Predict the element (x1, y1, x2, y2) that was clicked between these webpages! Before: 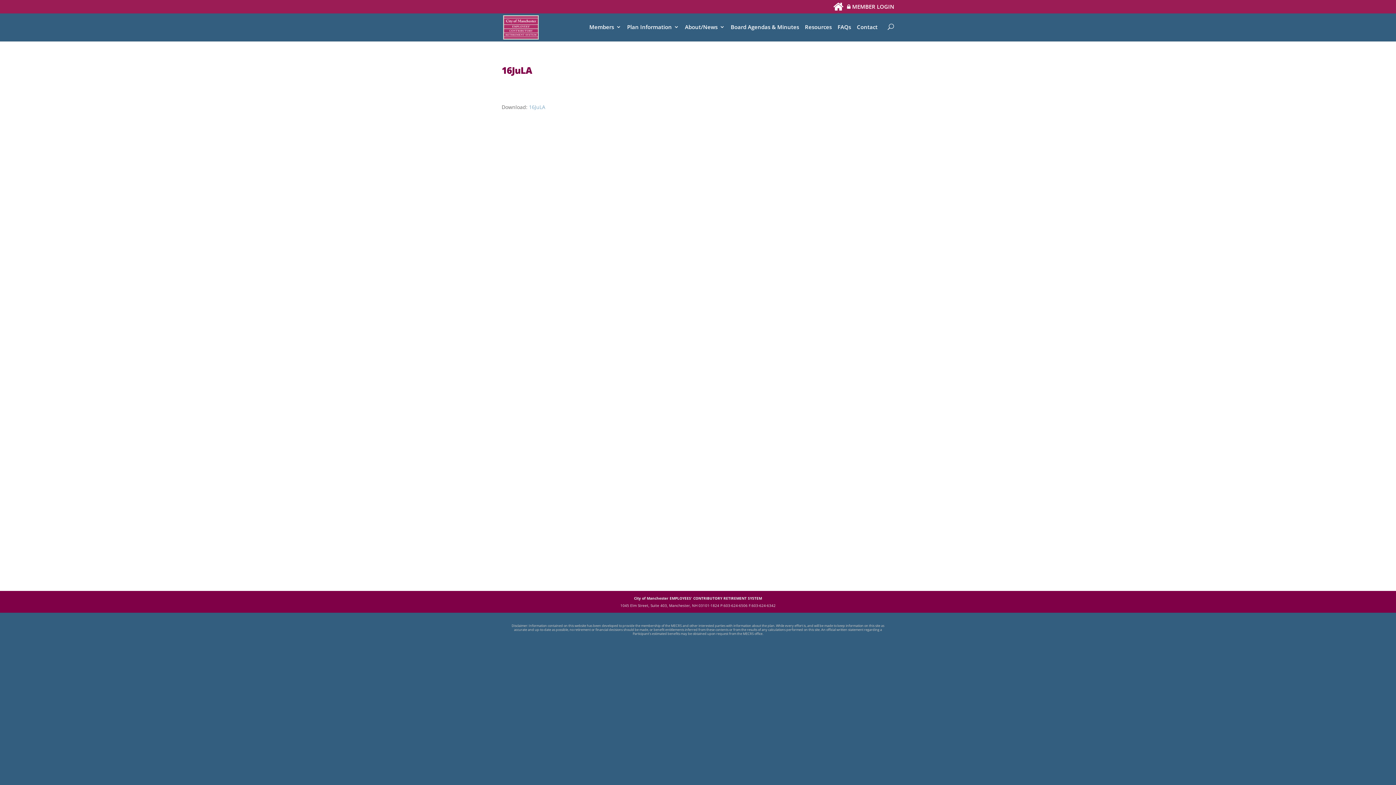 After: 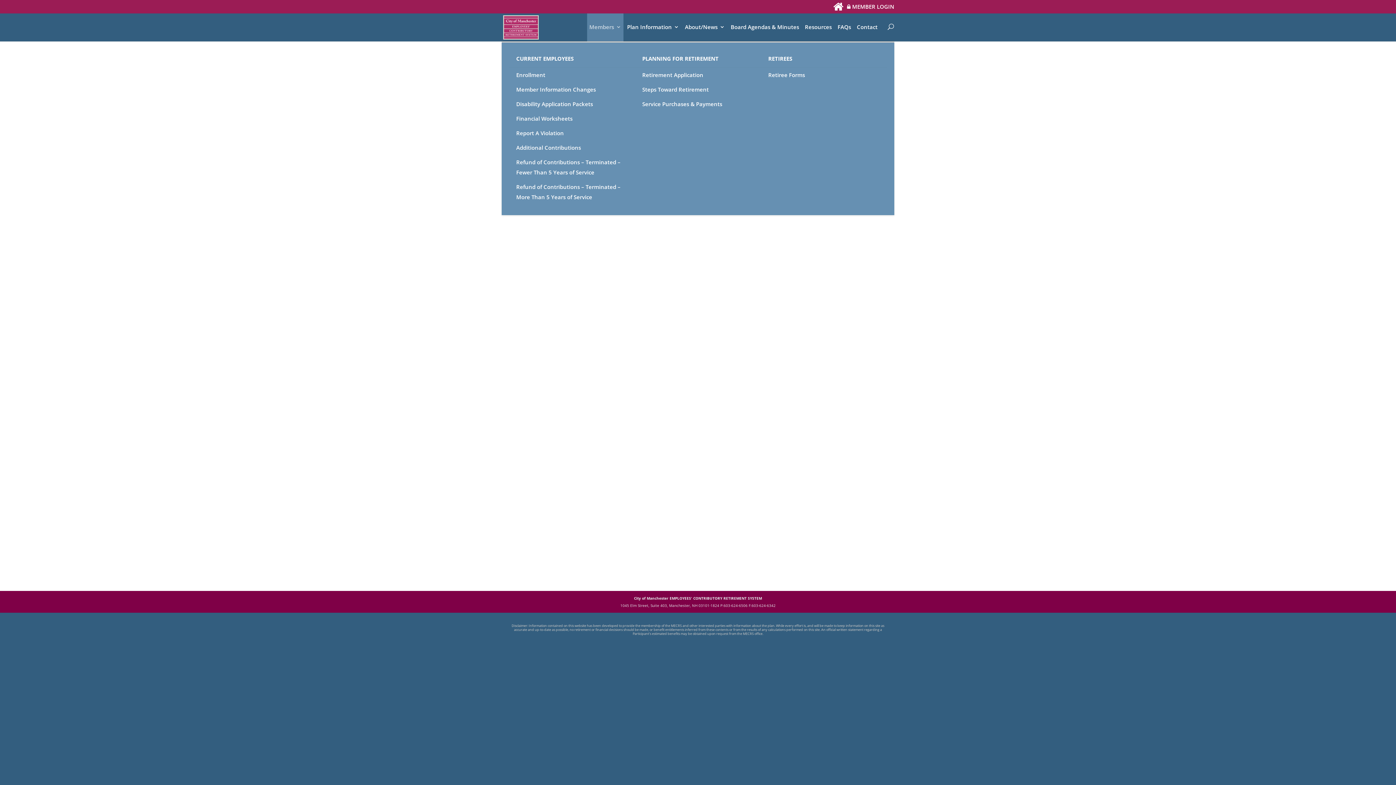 Action: label: Members bbox: (589, 24, 621, 41)